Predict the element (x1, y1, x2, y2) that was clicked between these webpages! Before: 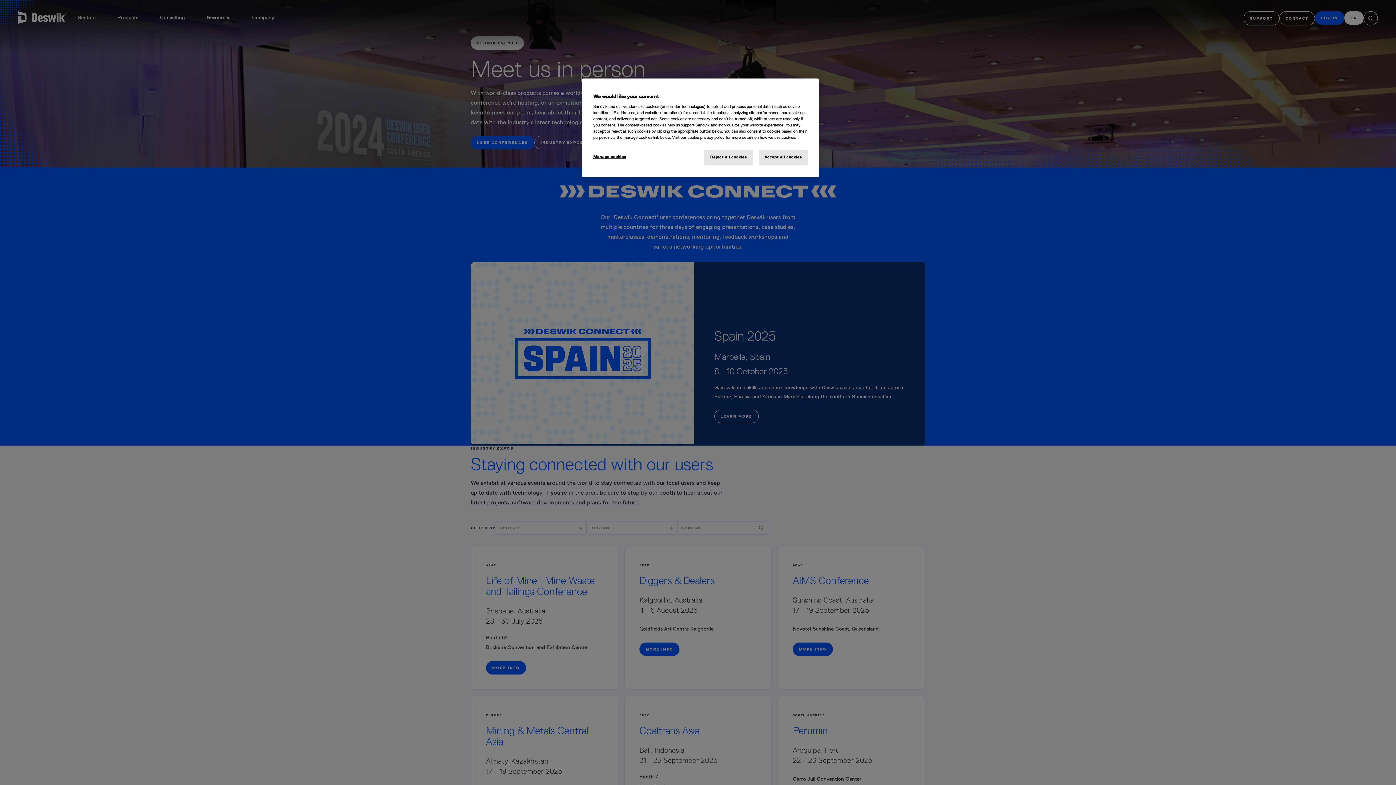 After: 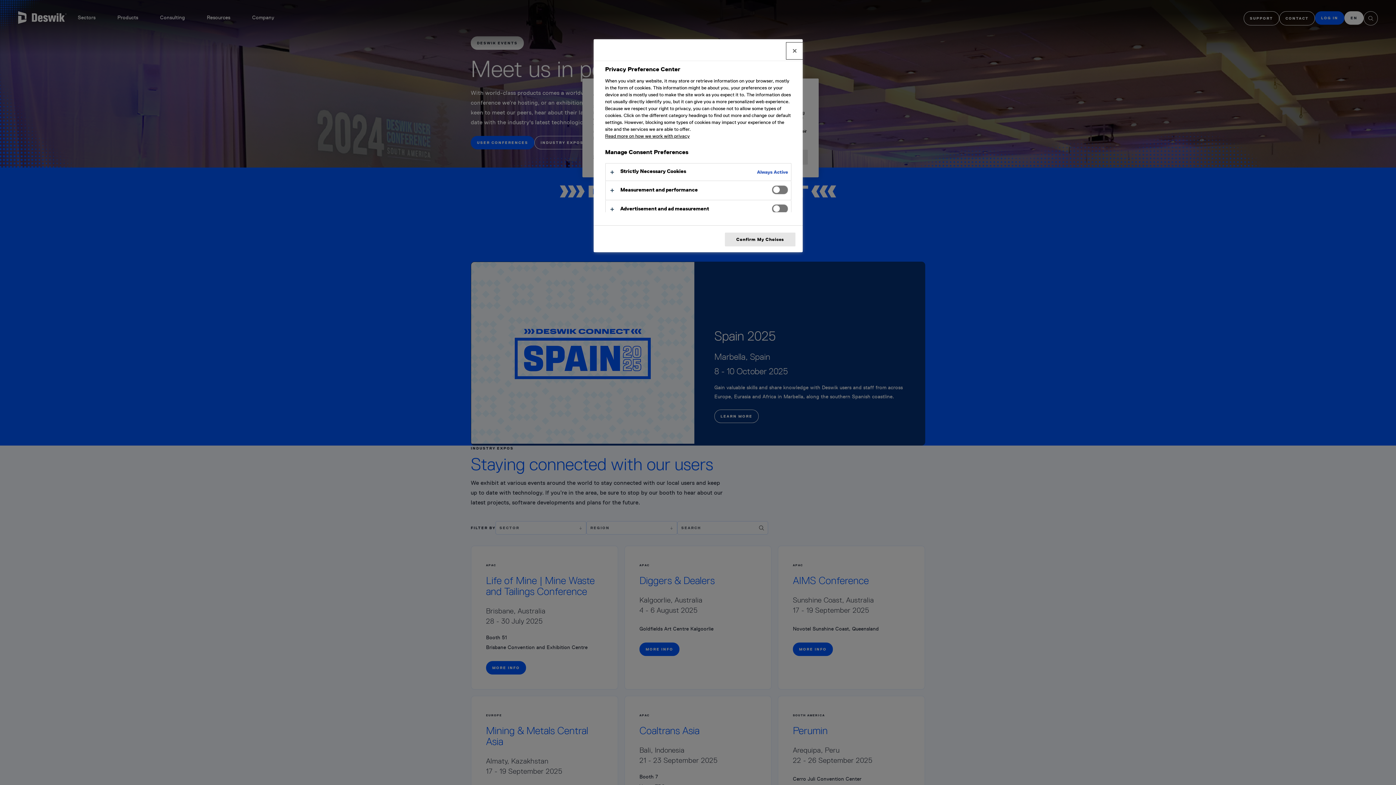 Action: label: Manage cookies bbox: (593, 149, 642, 164)